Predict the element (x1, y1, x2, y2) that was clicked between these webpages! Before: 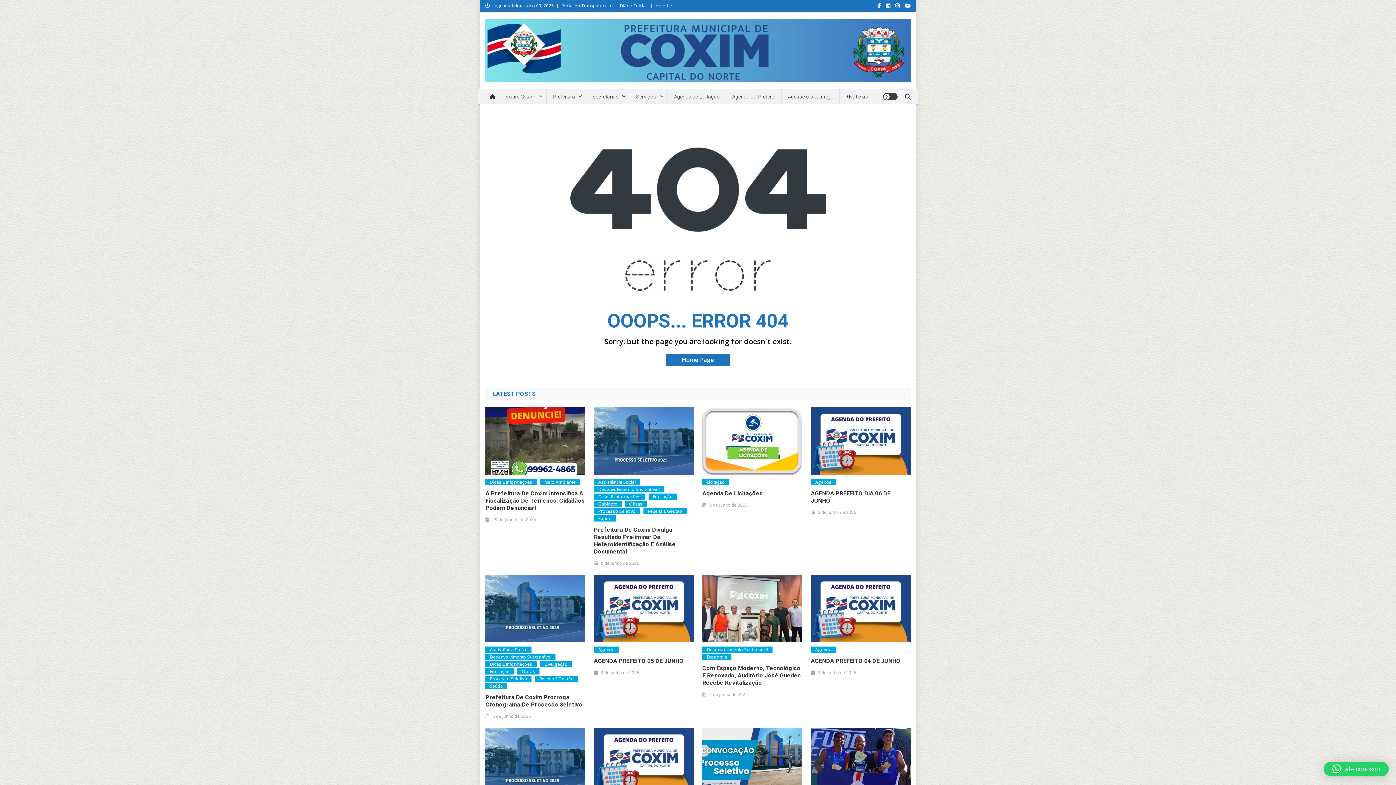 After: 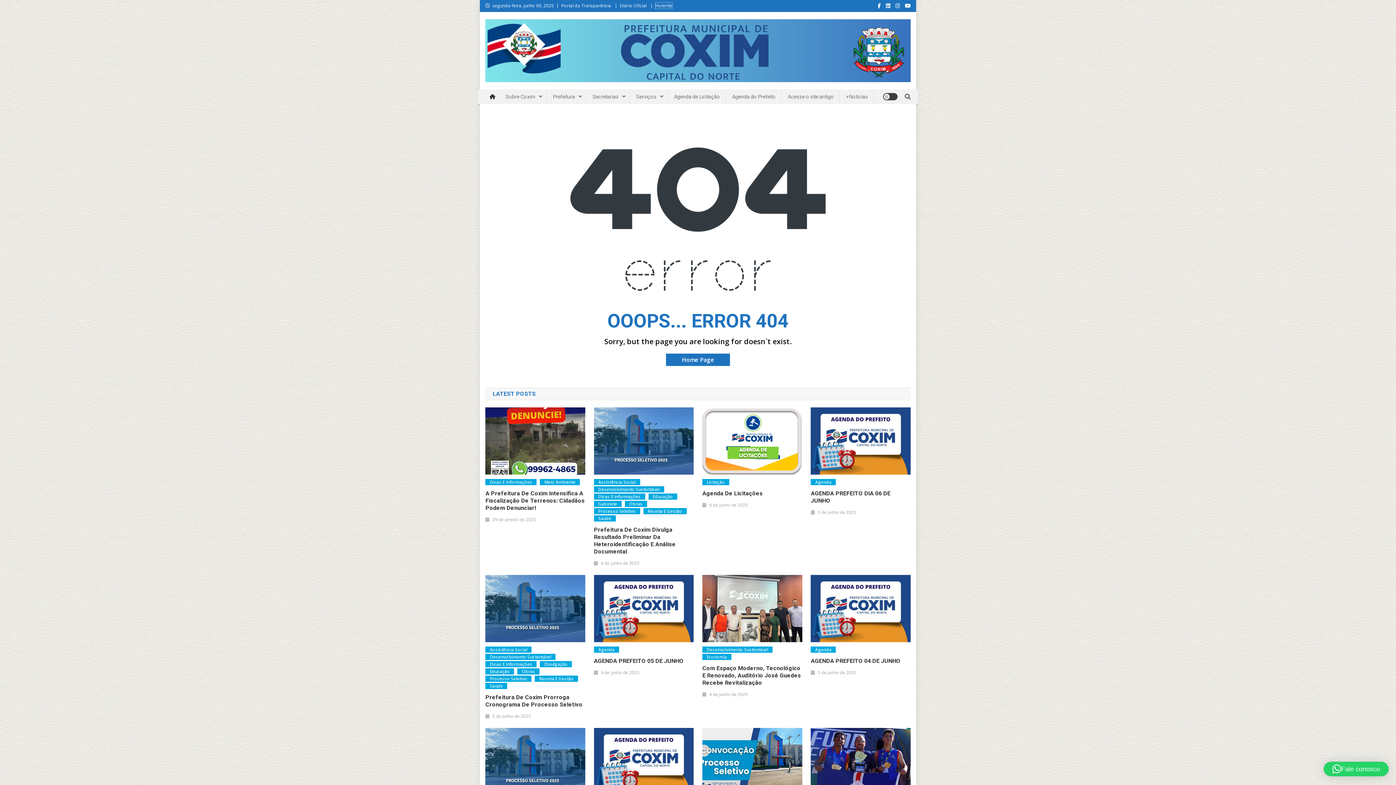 Action: bbox: (655, 2, 672, 8) label: Holerite